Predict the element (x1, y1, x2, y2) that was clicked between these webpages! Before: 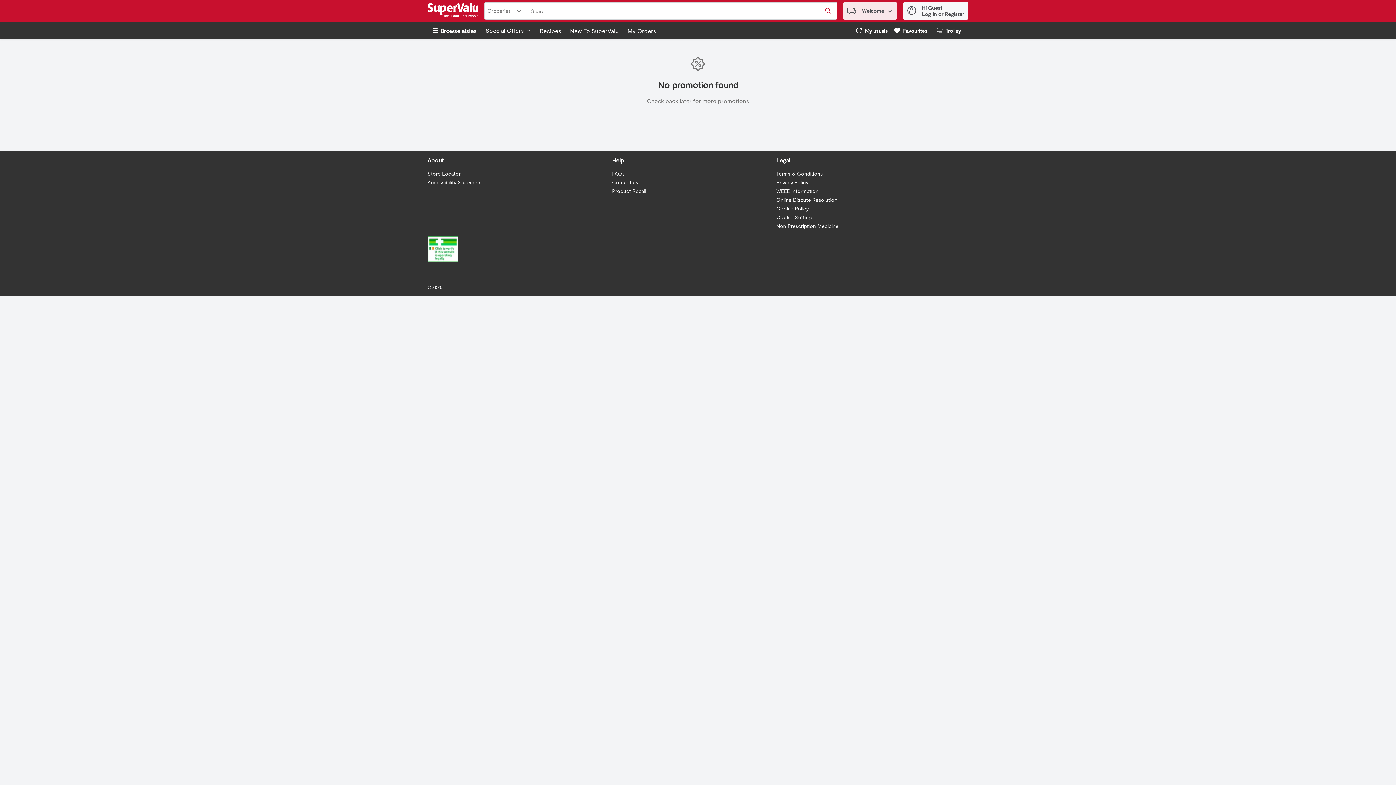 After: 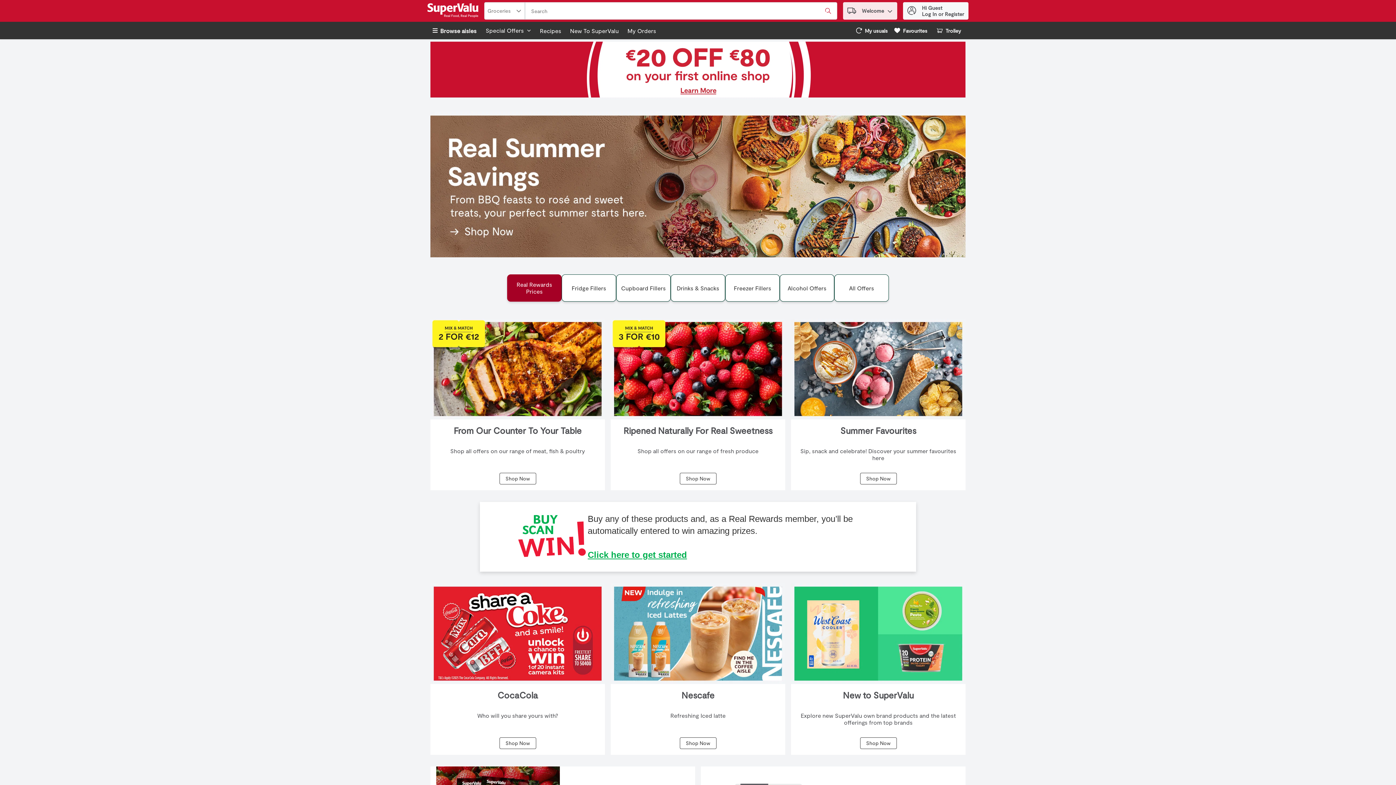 Action: bbox: (427, 2, 481, 18) label: SuperValu Logo